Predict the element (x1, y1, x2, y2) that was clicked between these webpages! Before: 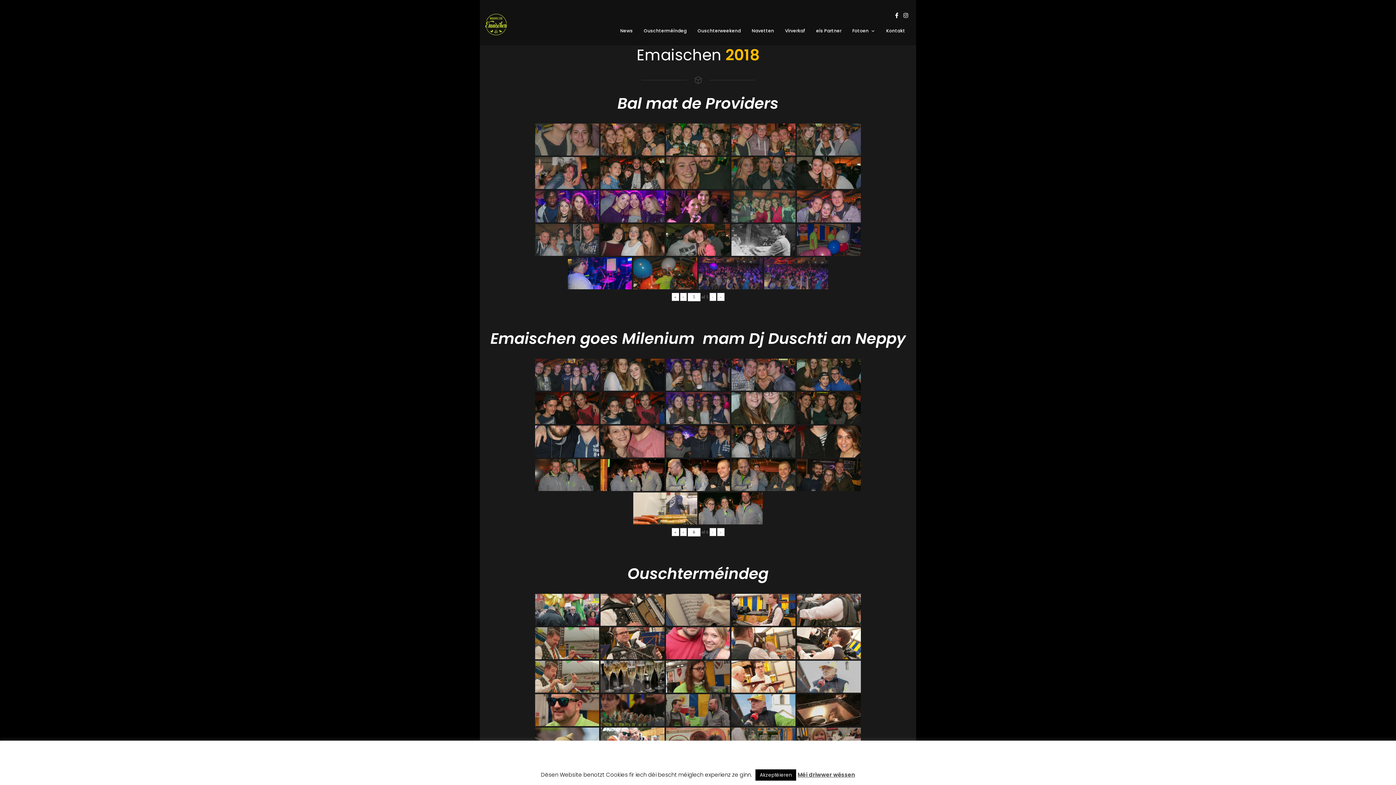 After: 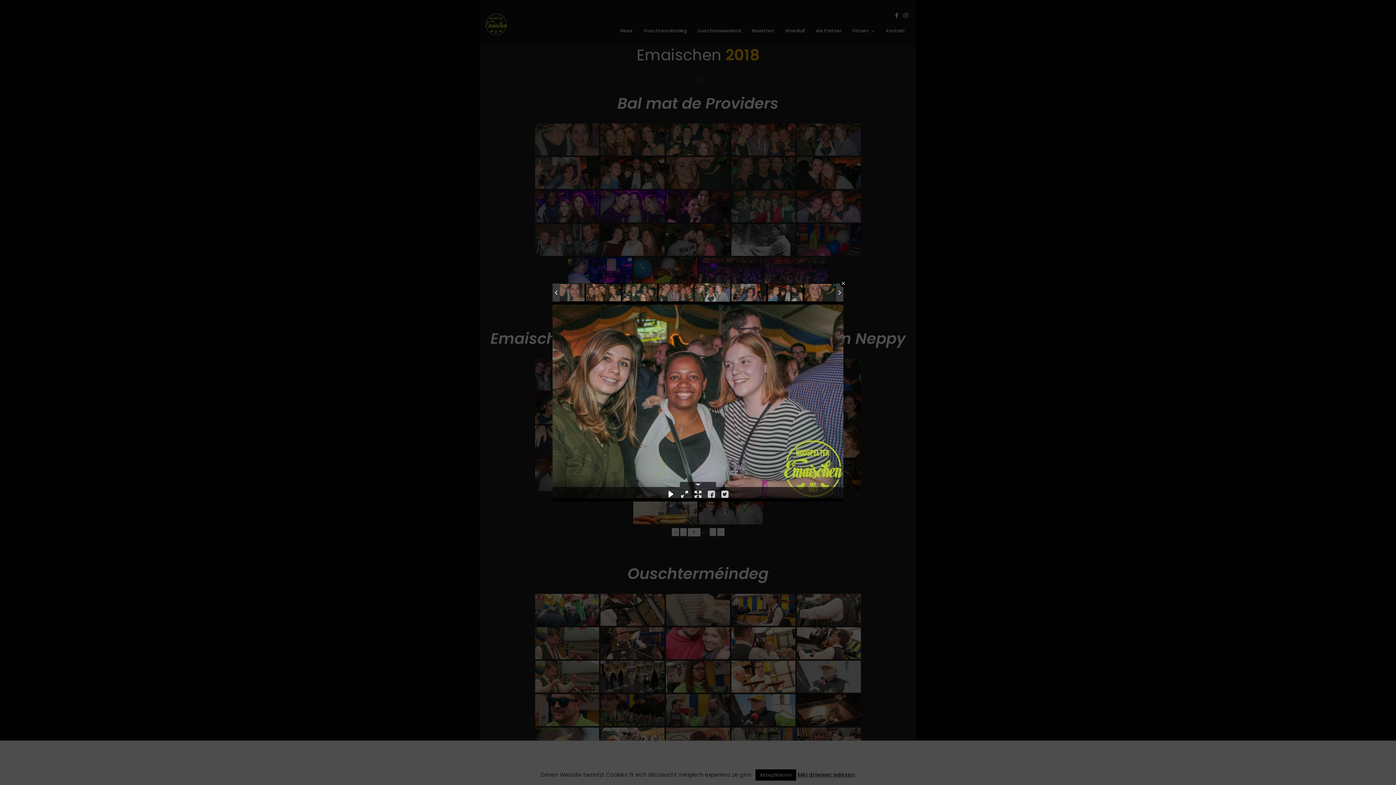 Action: bbox: (797, 123, 861, 155)